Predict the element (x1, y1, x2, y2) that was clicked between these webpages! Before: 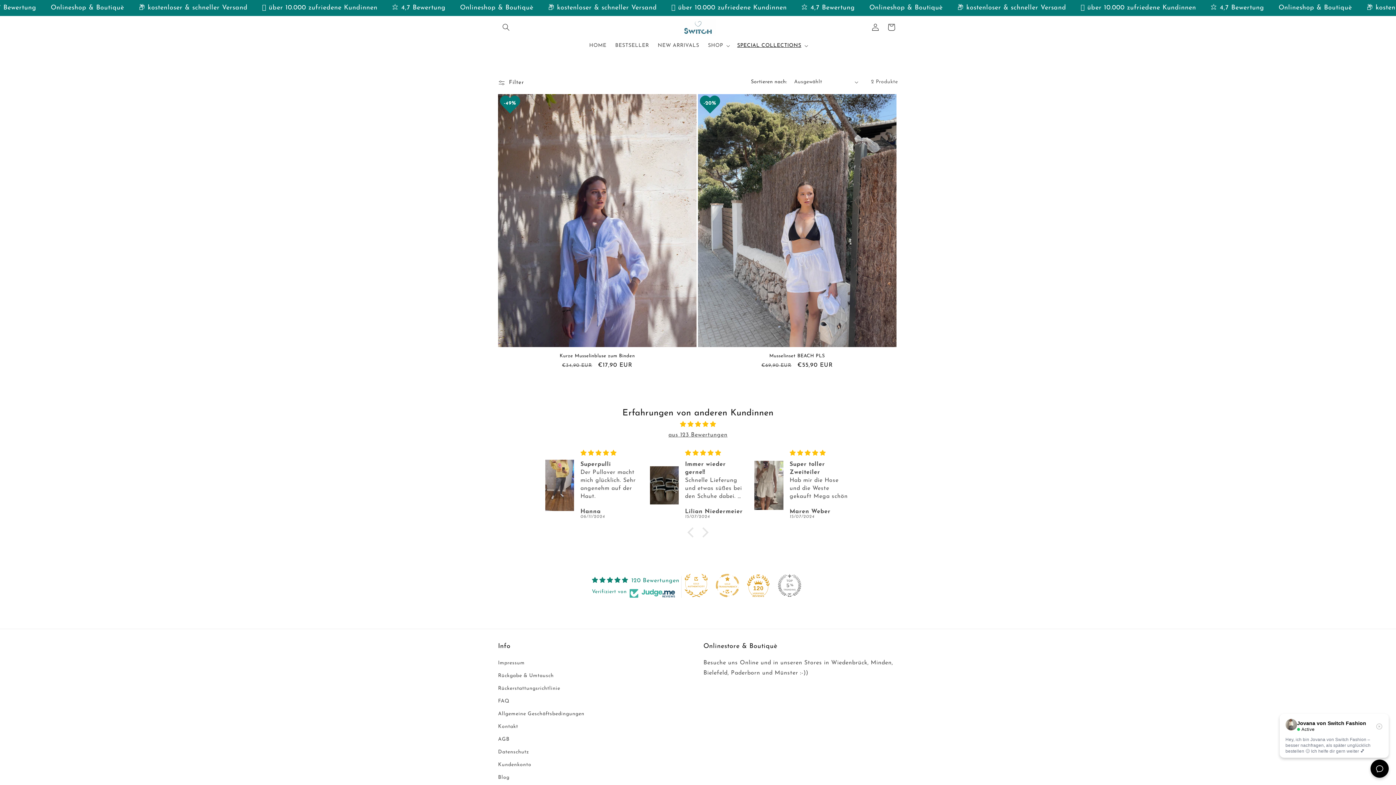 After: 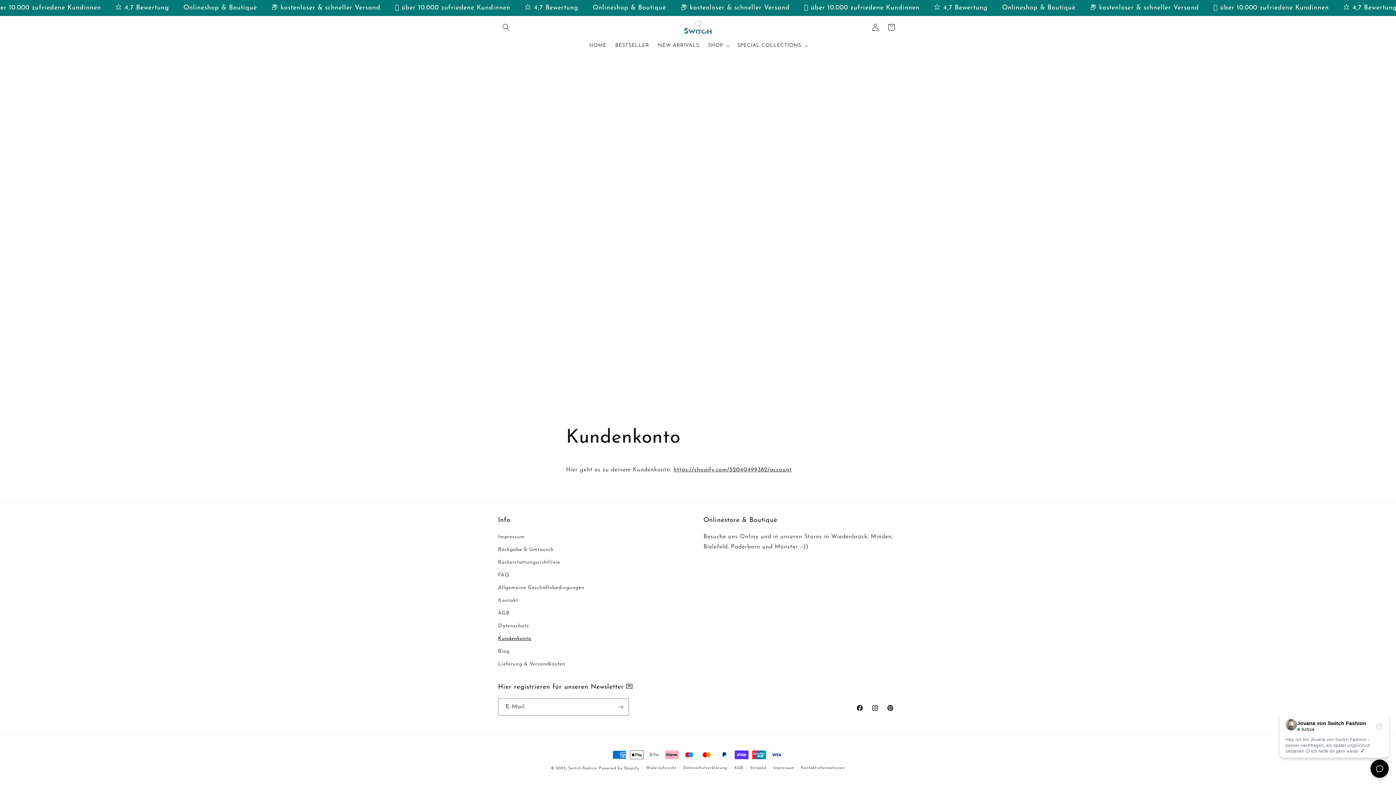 Action: bbox: (498, 759, 531, 771) label: Kundenkonto